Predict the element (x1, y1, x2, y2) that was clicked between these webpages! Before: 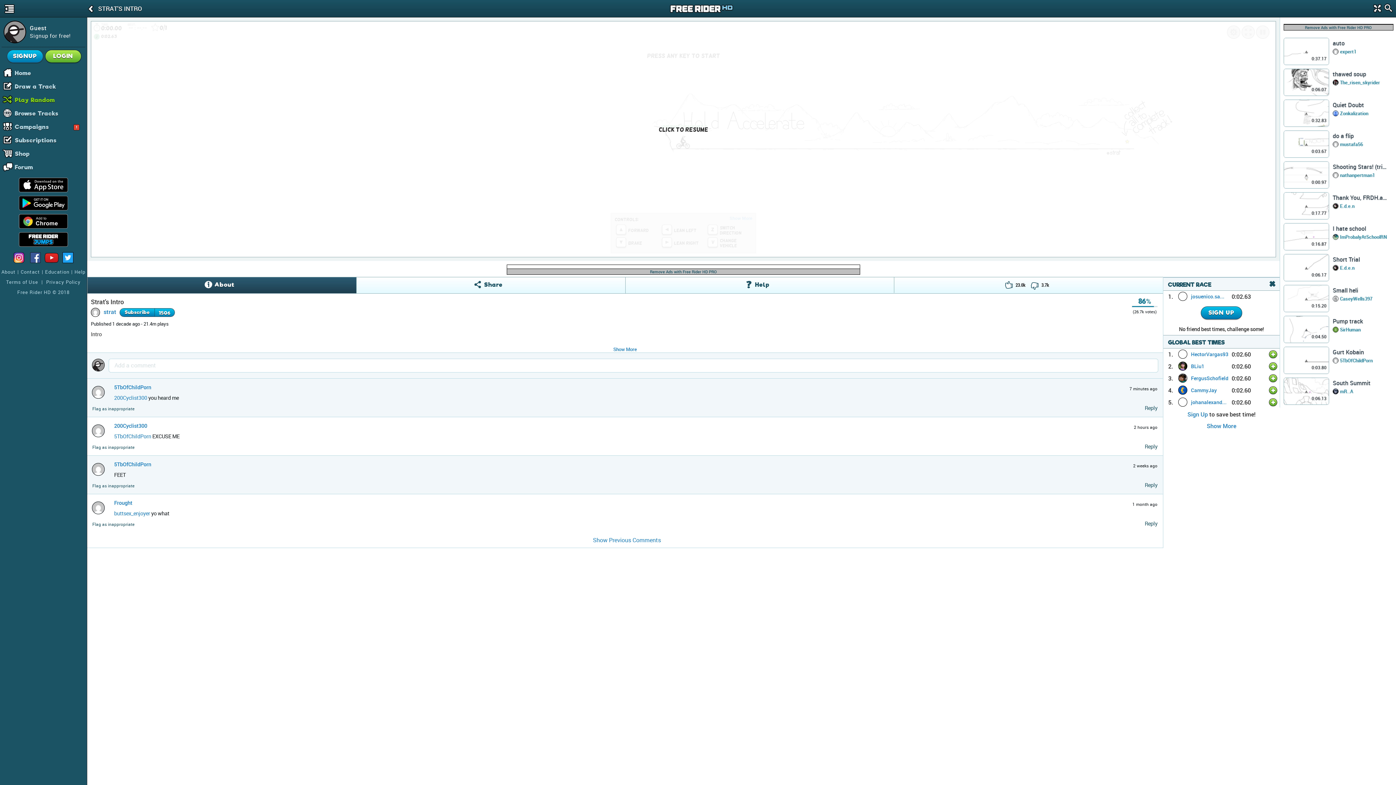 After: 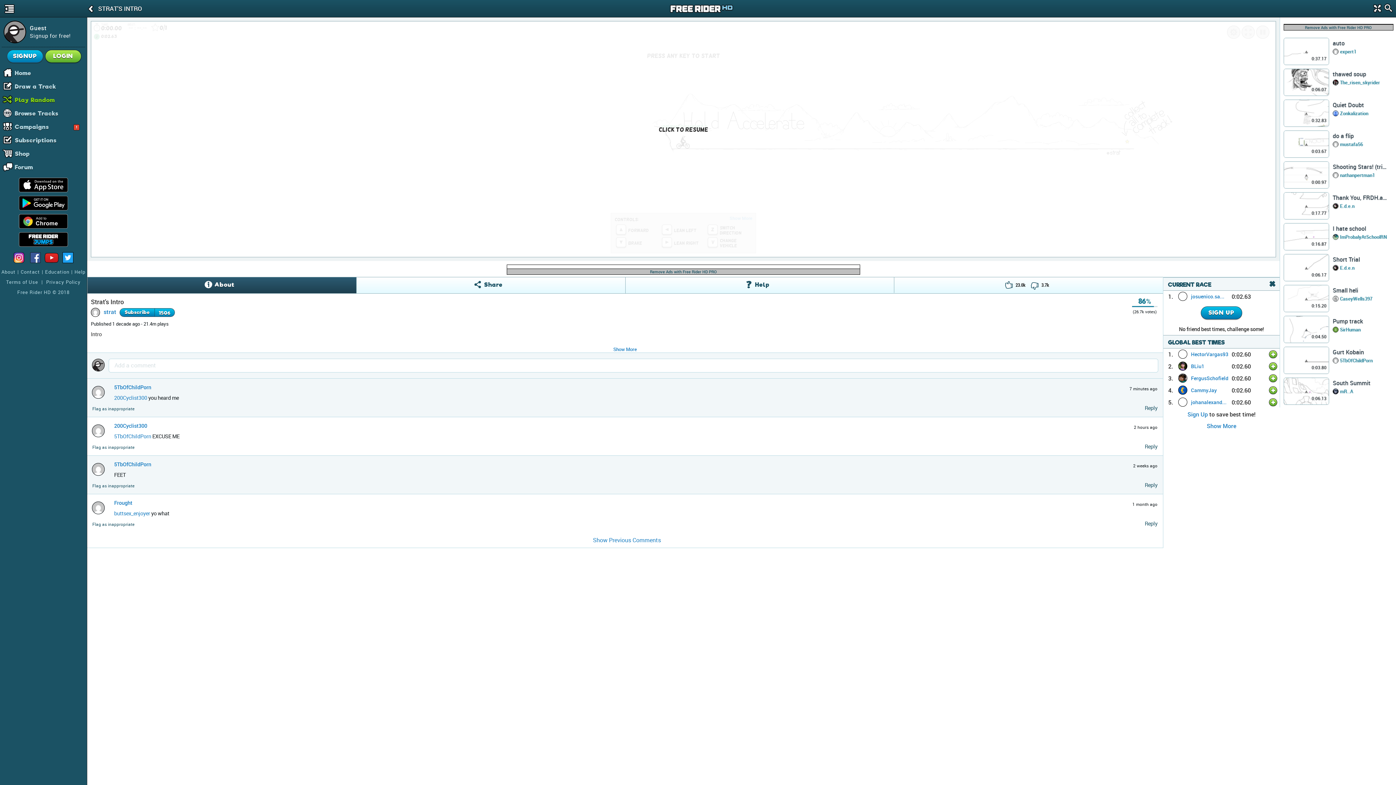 Action: bbox: (44, 250, 58, 266)